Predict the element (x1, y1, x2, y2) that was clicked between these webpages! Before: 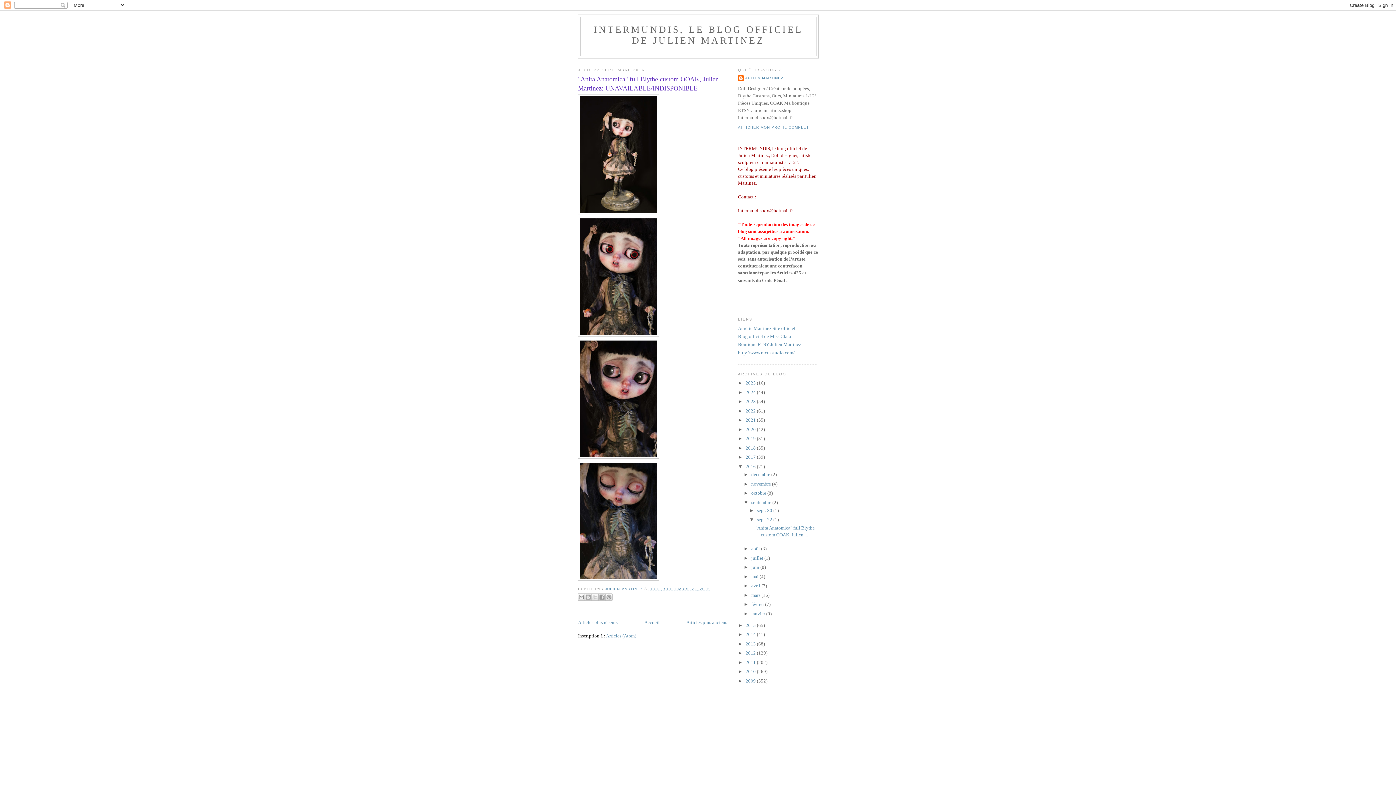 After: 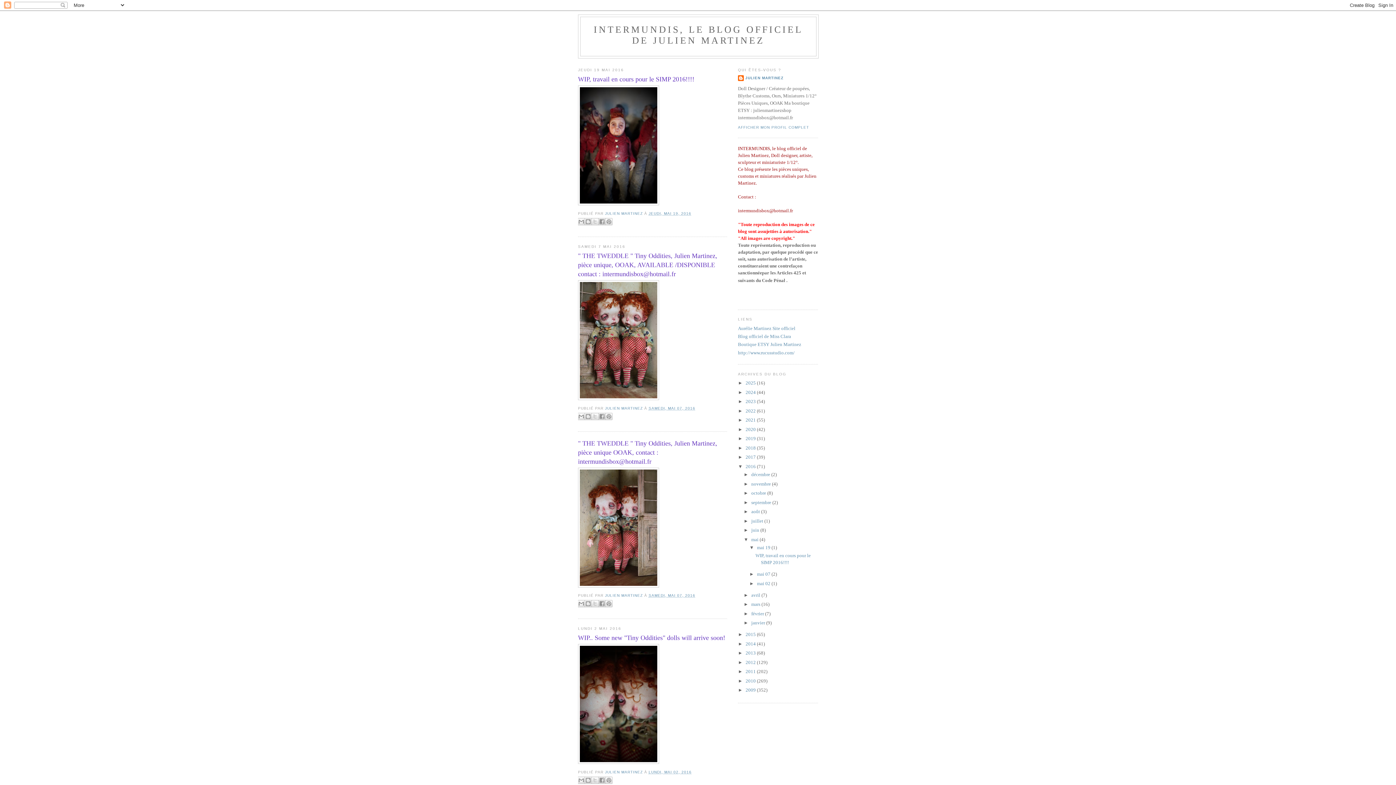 Action: label: mai  bbox: (751, 574, 759, 579)